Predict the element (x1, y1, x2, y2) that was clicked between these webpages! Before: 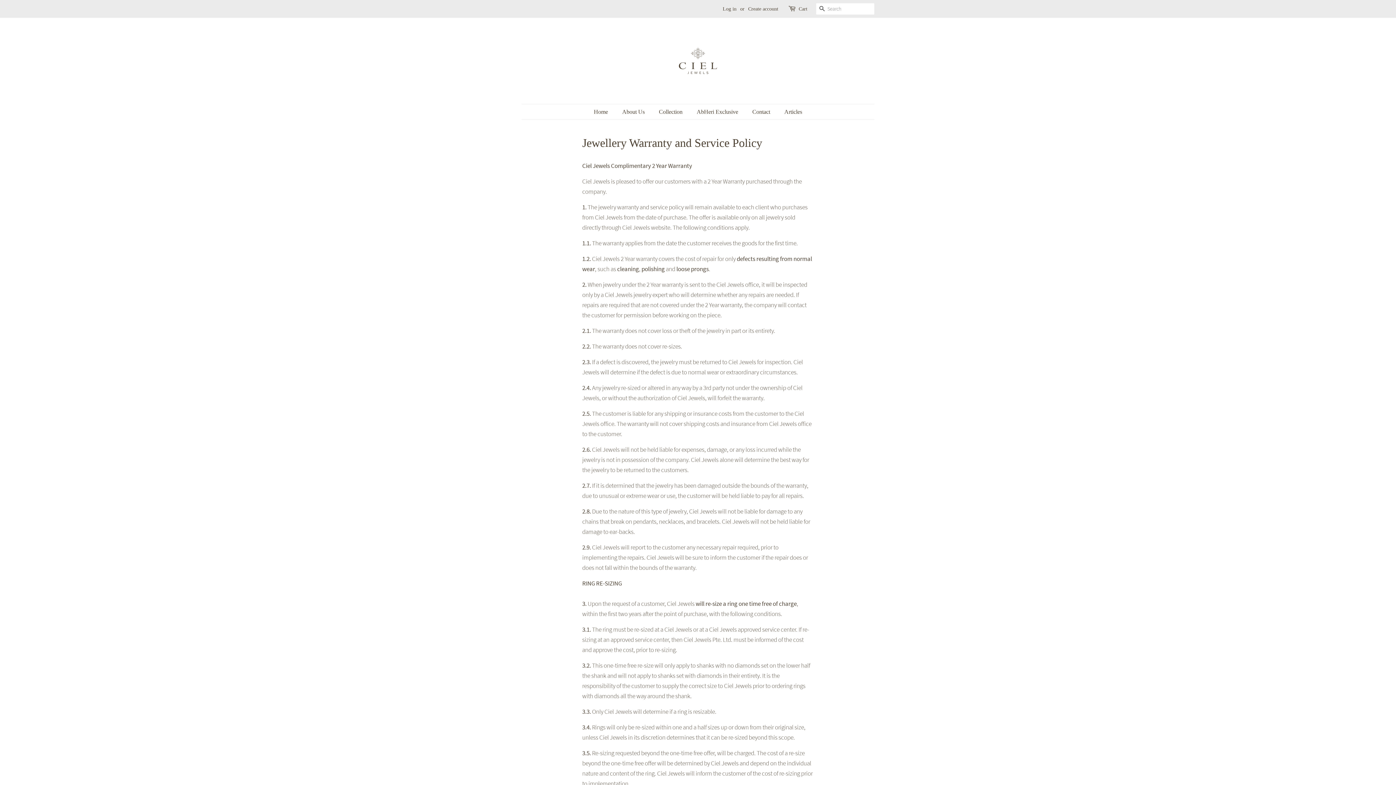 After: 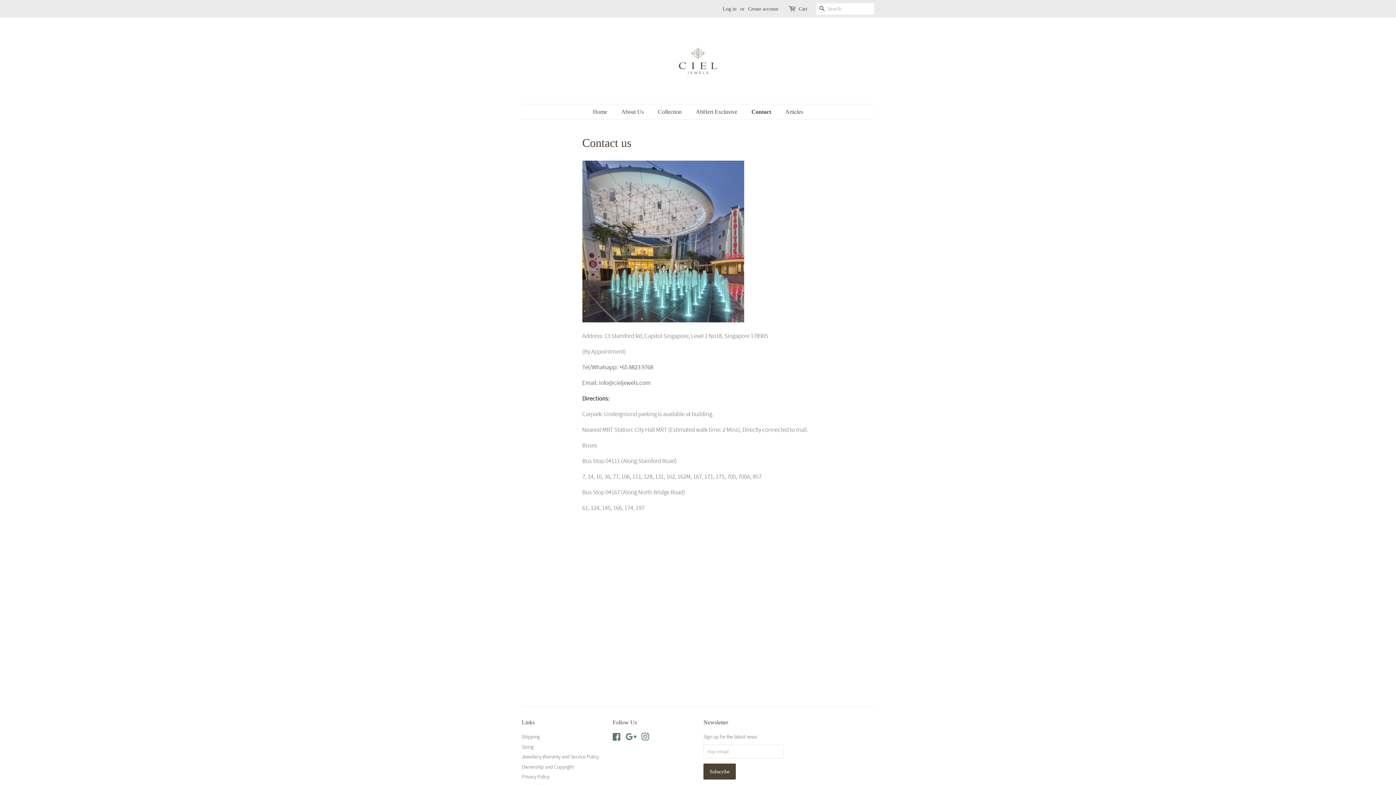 Action: label: Contact bbox: (747, 104, 777, 119)